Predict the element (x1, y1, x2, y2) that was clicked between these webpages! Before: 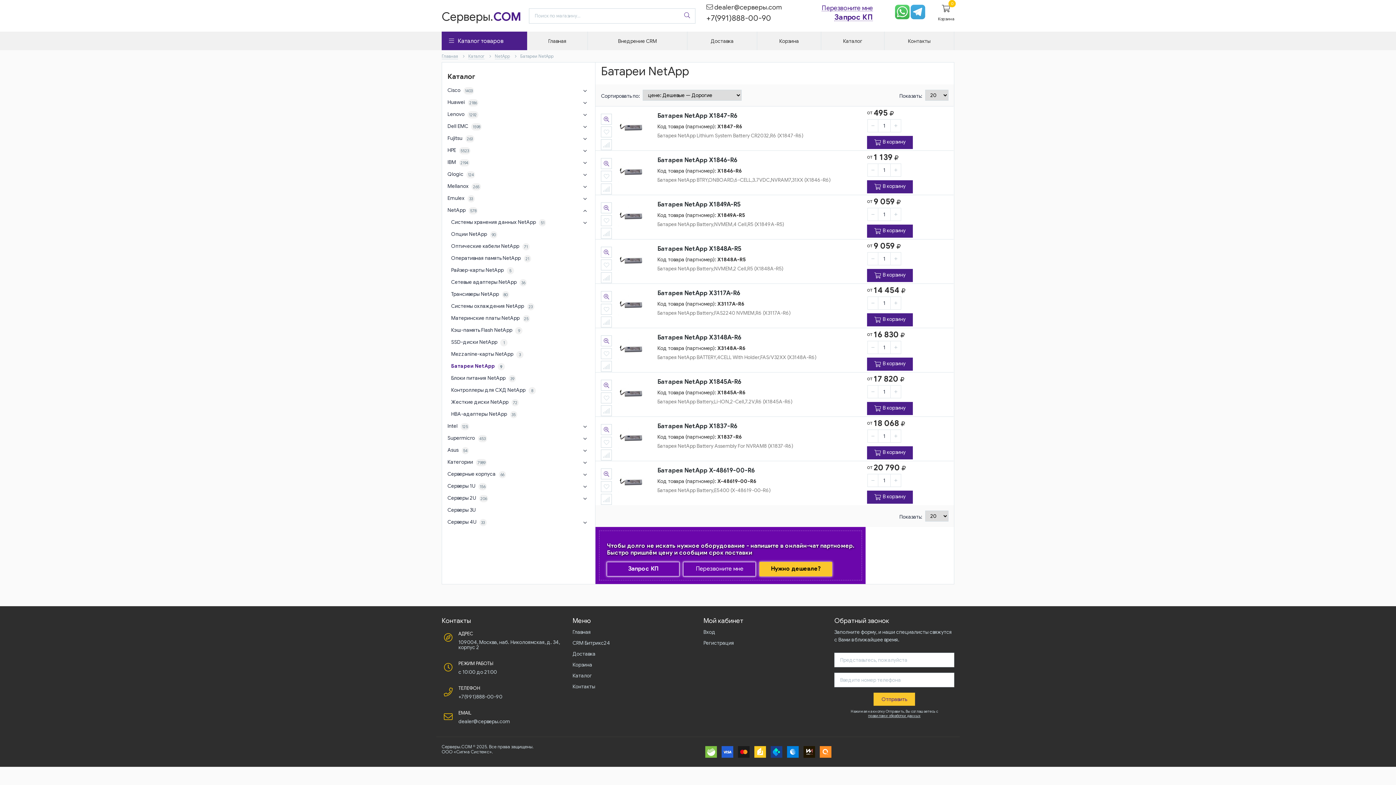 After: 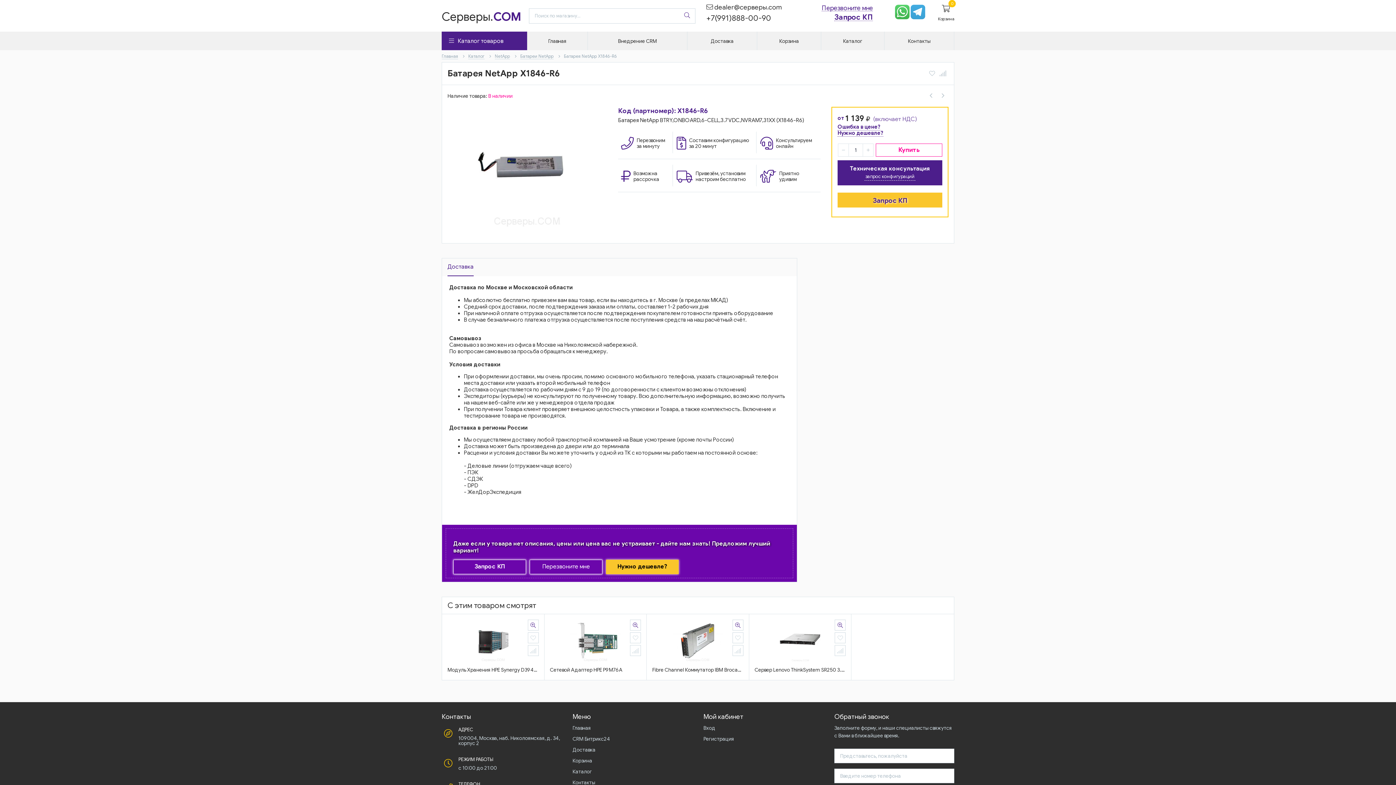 Action: label: Батарея NetApp X1846-R6 bbox: (657, 156, 866, 164)